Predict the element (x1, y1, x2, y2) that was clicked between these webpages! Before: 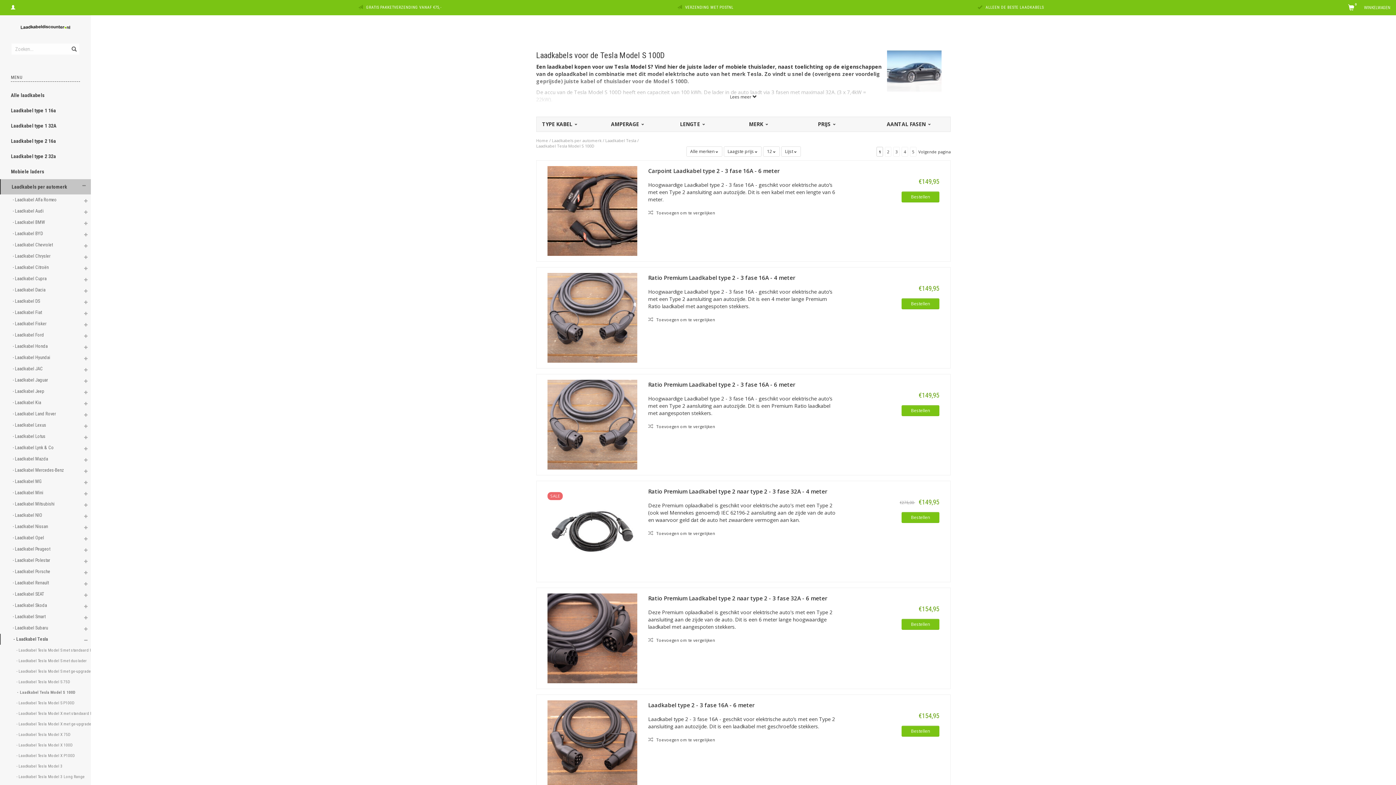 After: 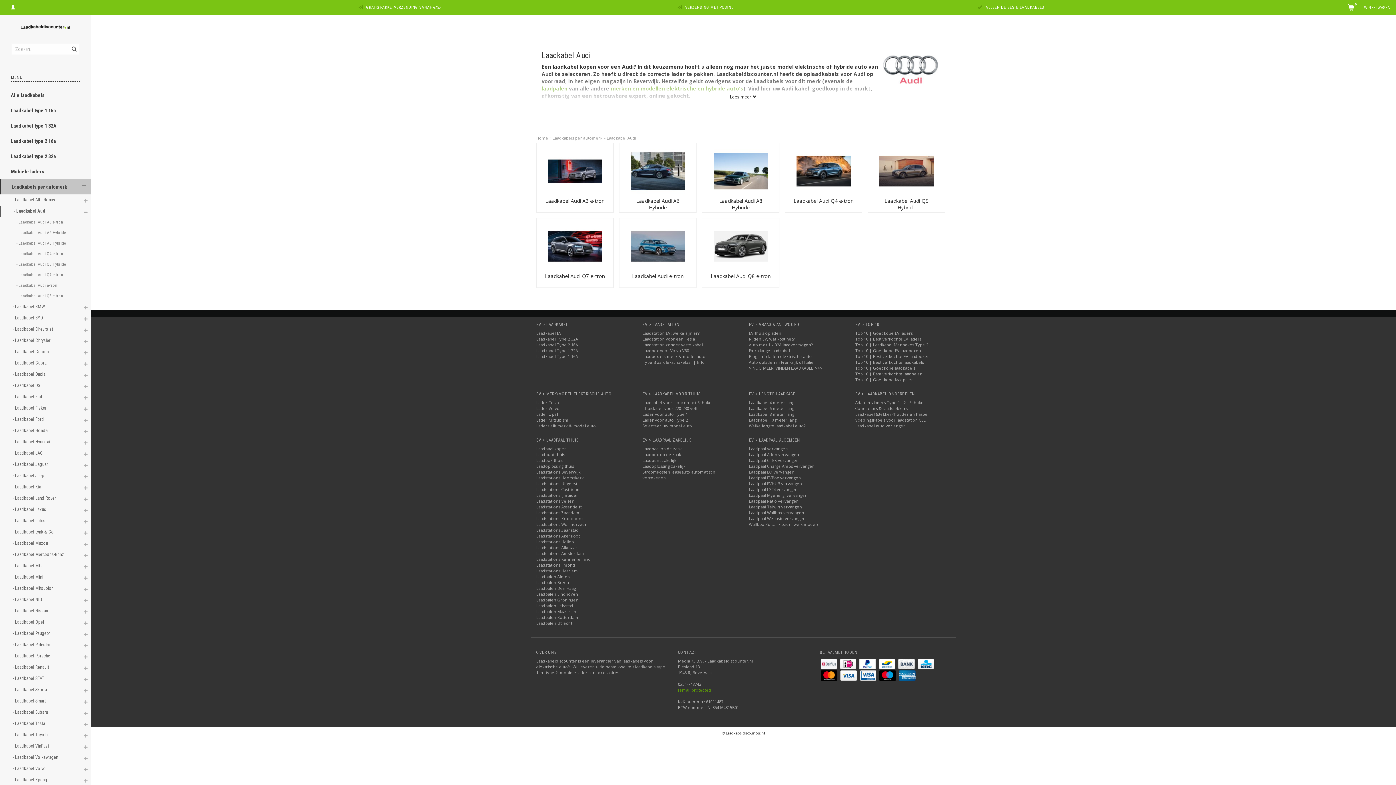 Action: label: - Laadkabel Audi  bbox: (0, 205, 75, 216)